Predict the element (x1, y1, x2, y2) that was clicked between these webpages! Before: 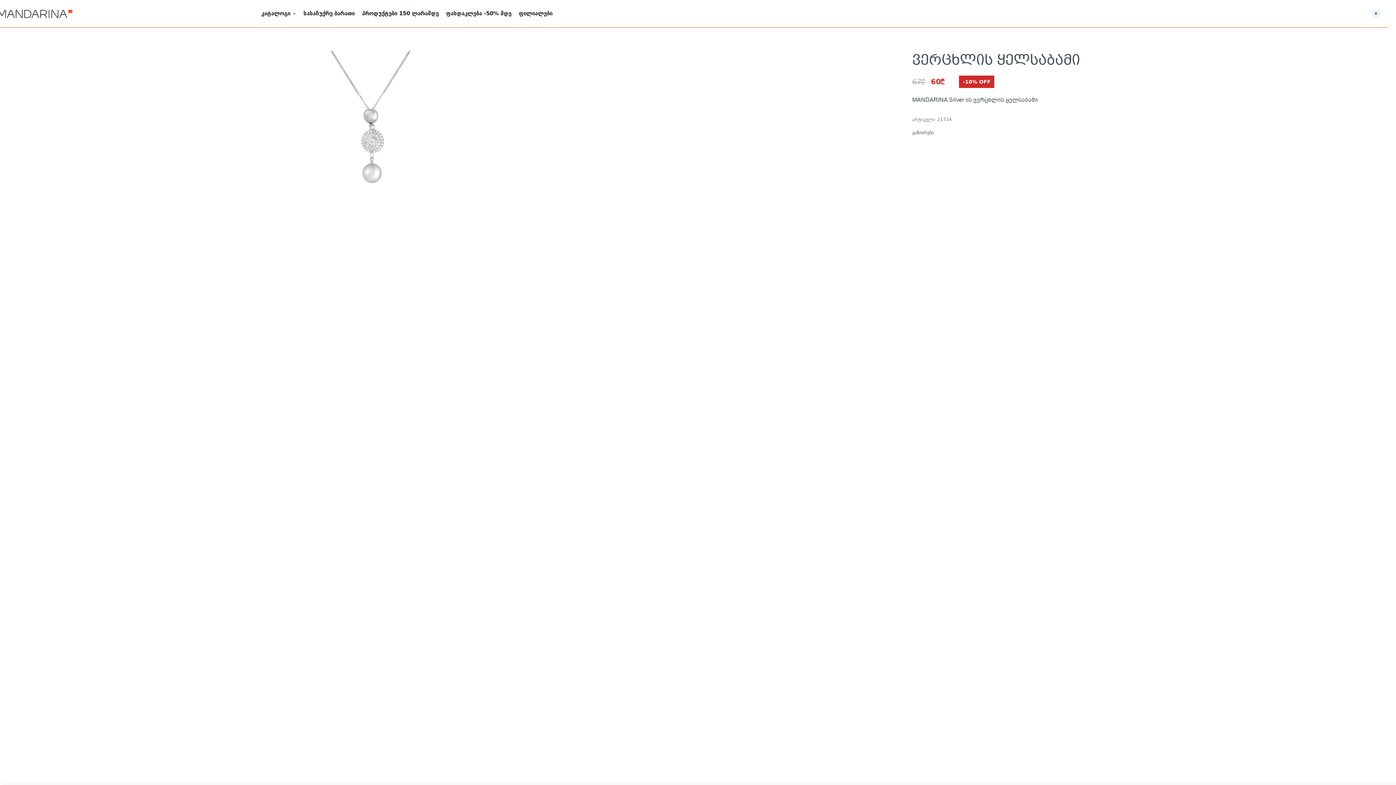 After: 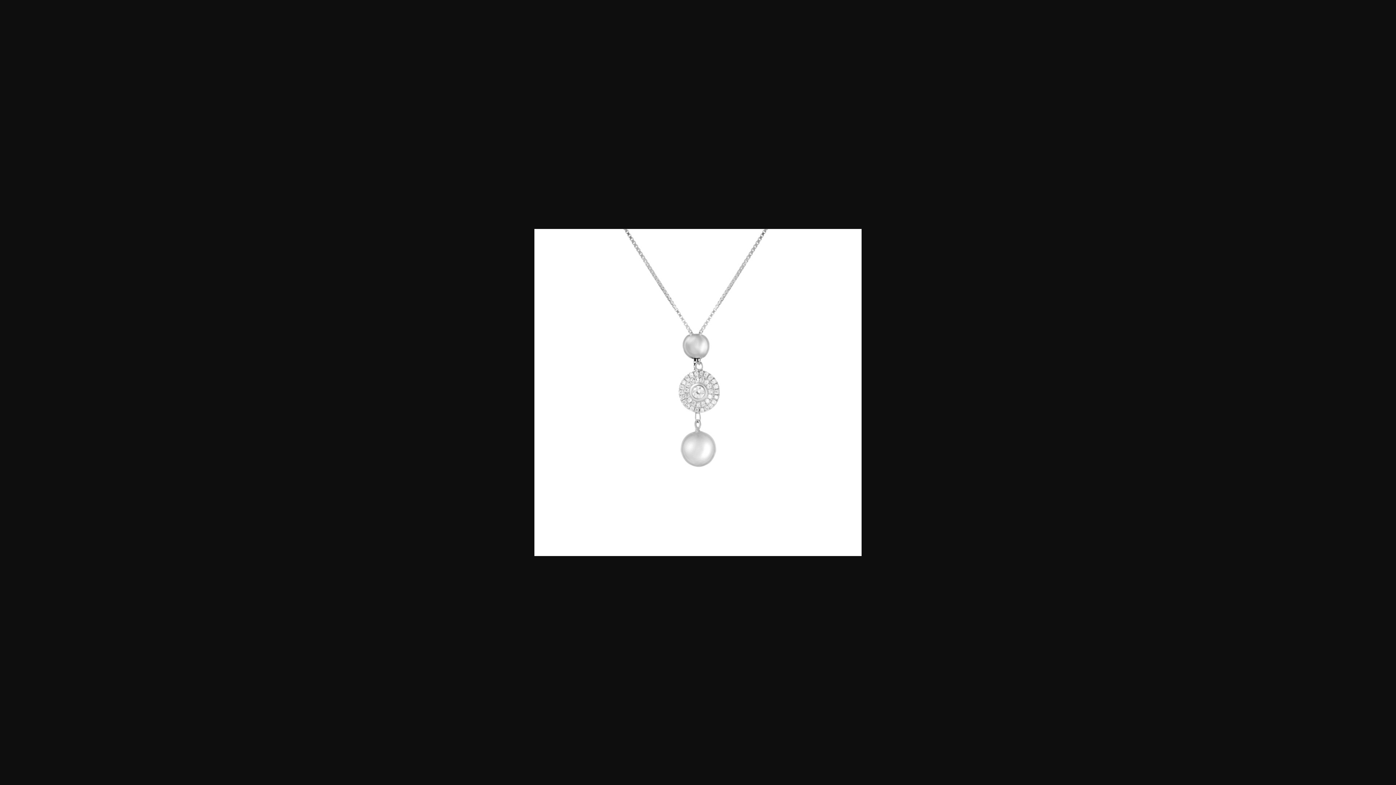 Action: label: ღია გალერეა bbox: (1, 50, 741, 232)